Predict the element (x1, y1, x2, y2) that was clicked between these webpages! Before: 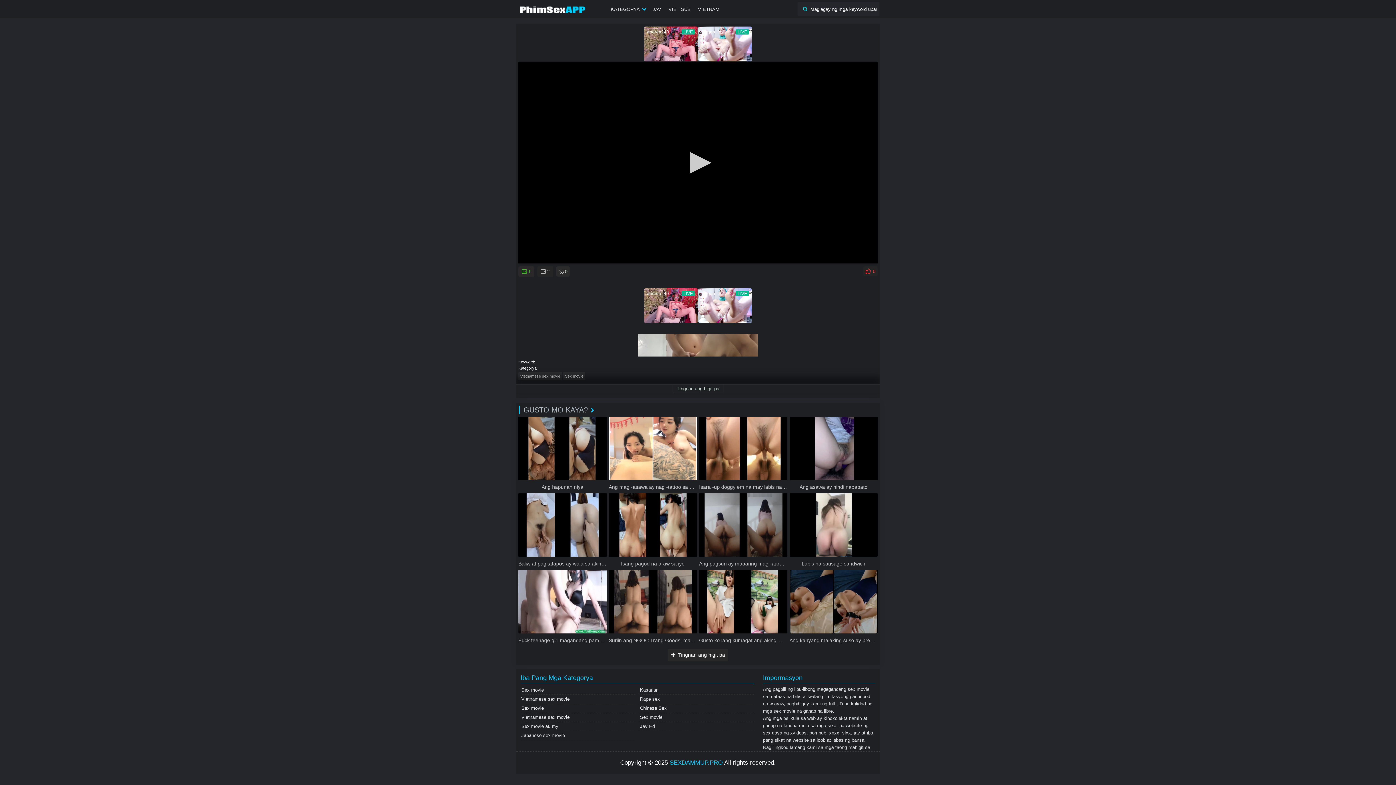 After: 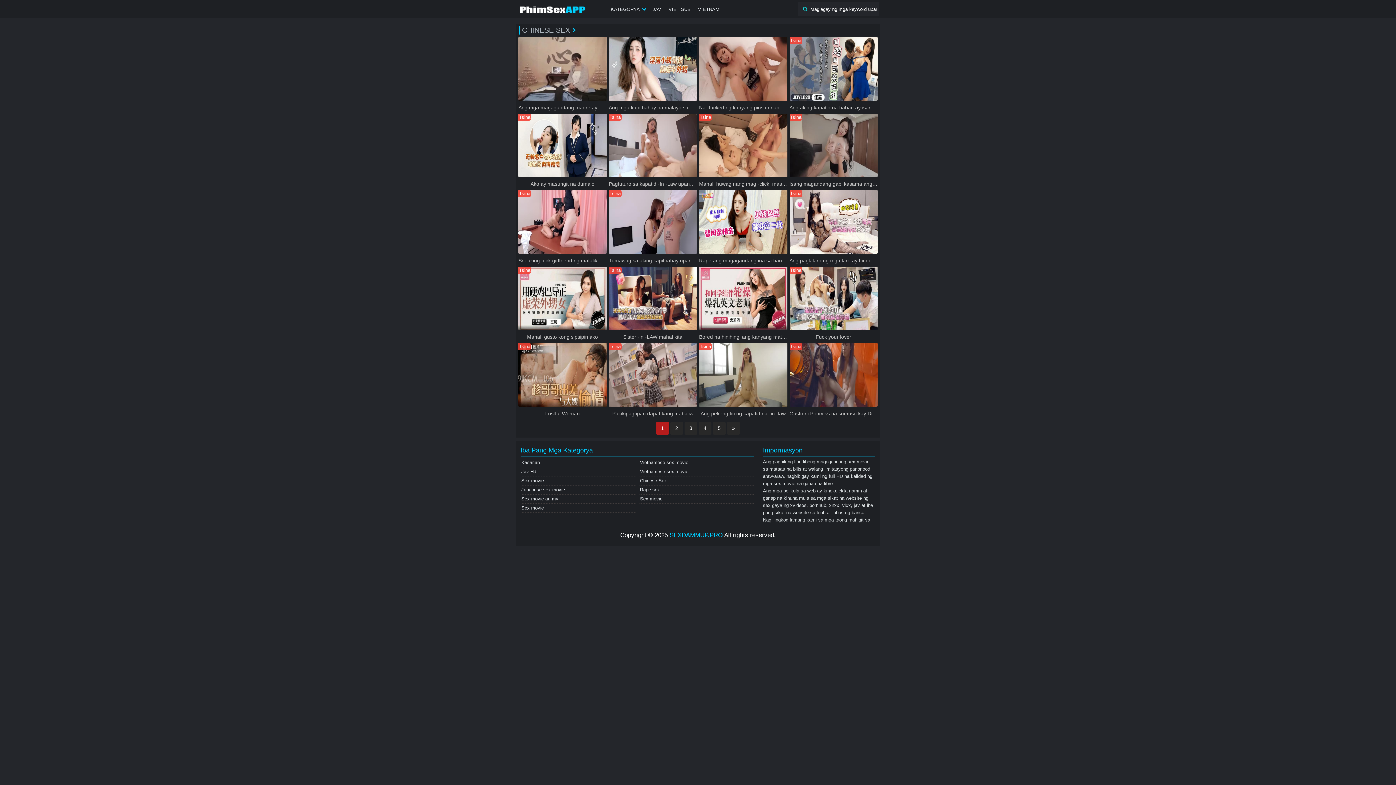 Action: label: Chinese Sex bbox: (639, 704, 754, 713)